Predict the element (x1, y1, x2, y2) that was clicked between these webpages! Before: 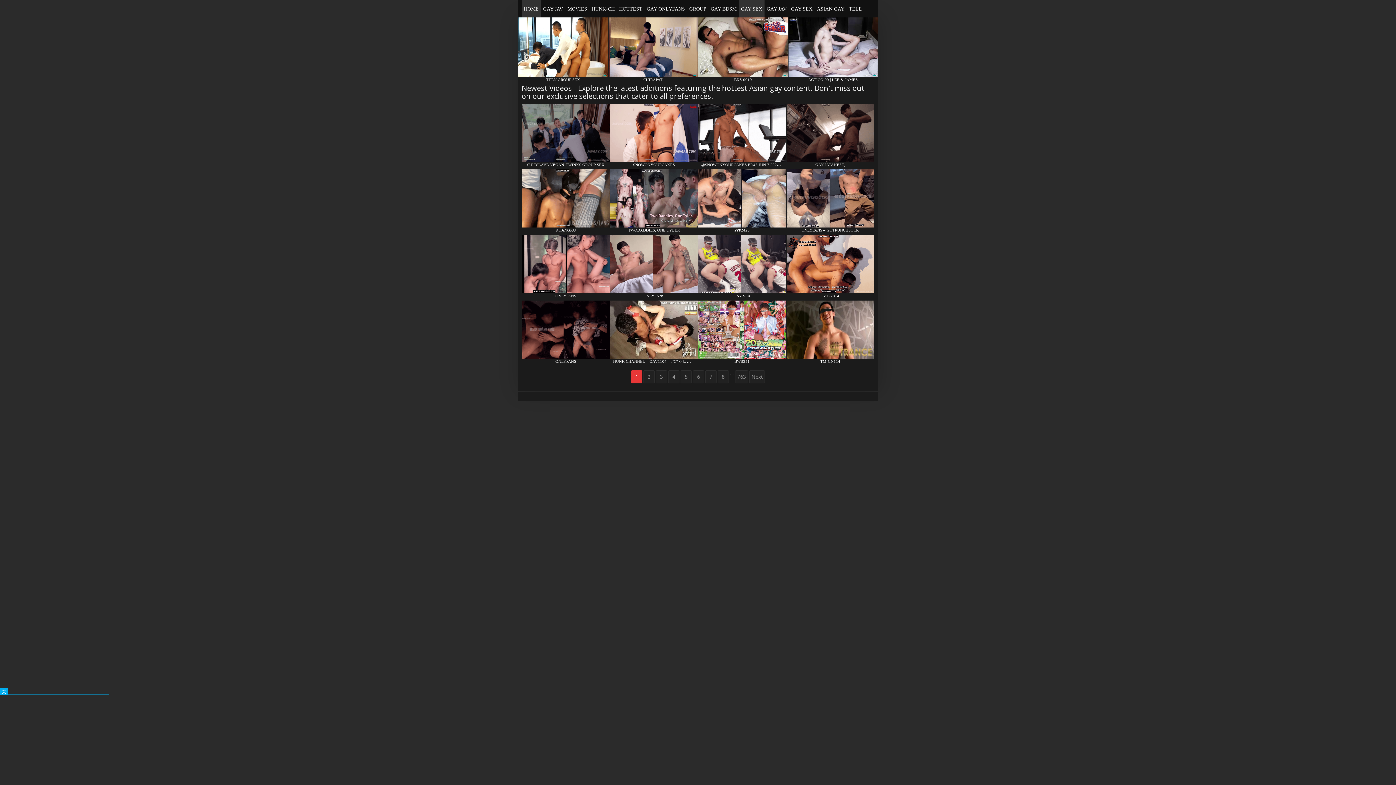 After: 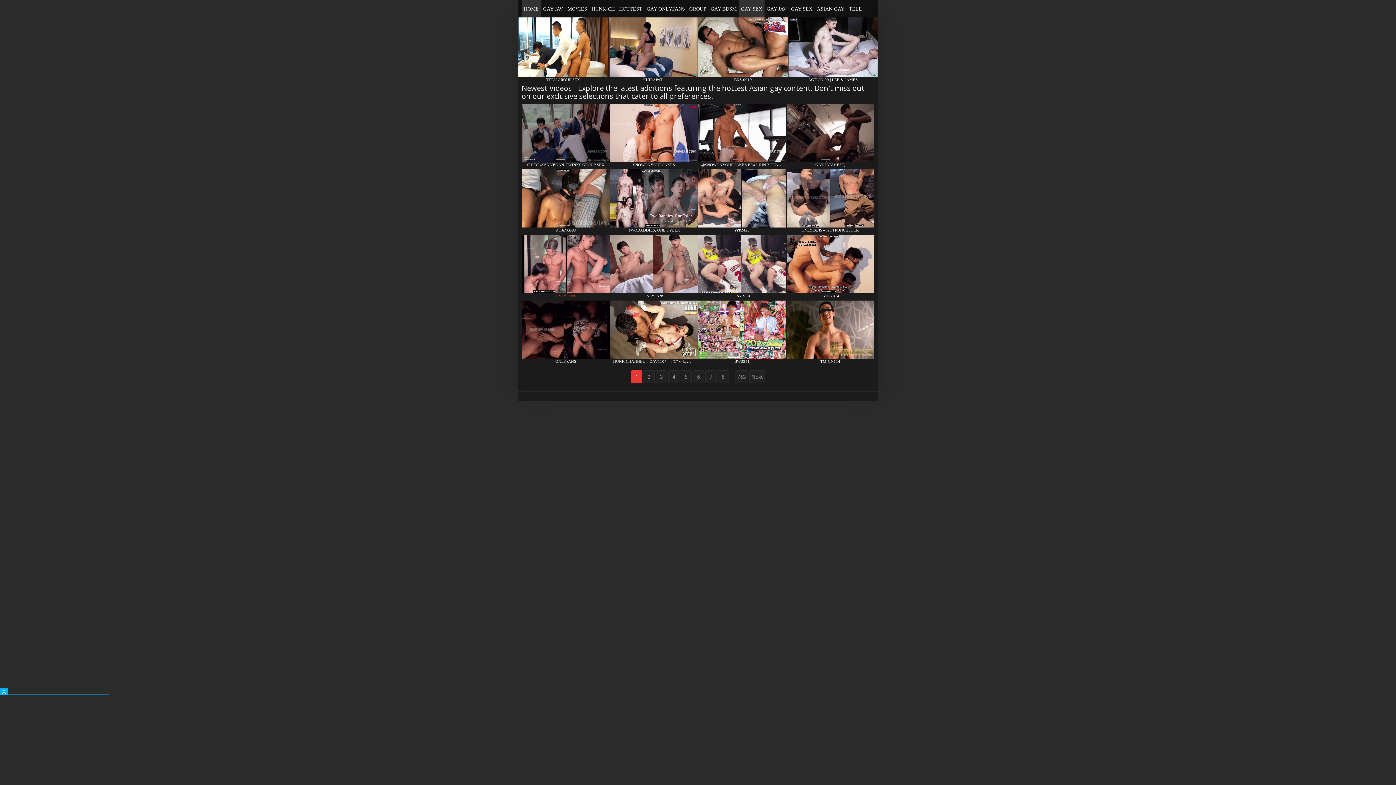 Action: bbox: (555, 293, 576, 298) label: ONLYFANS